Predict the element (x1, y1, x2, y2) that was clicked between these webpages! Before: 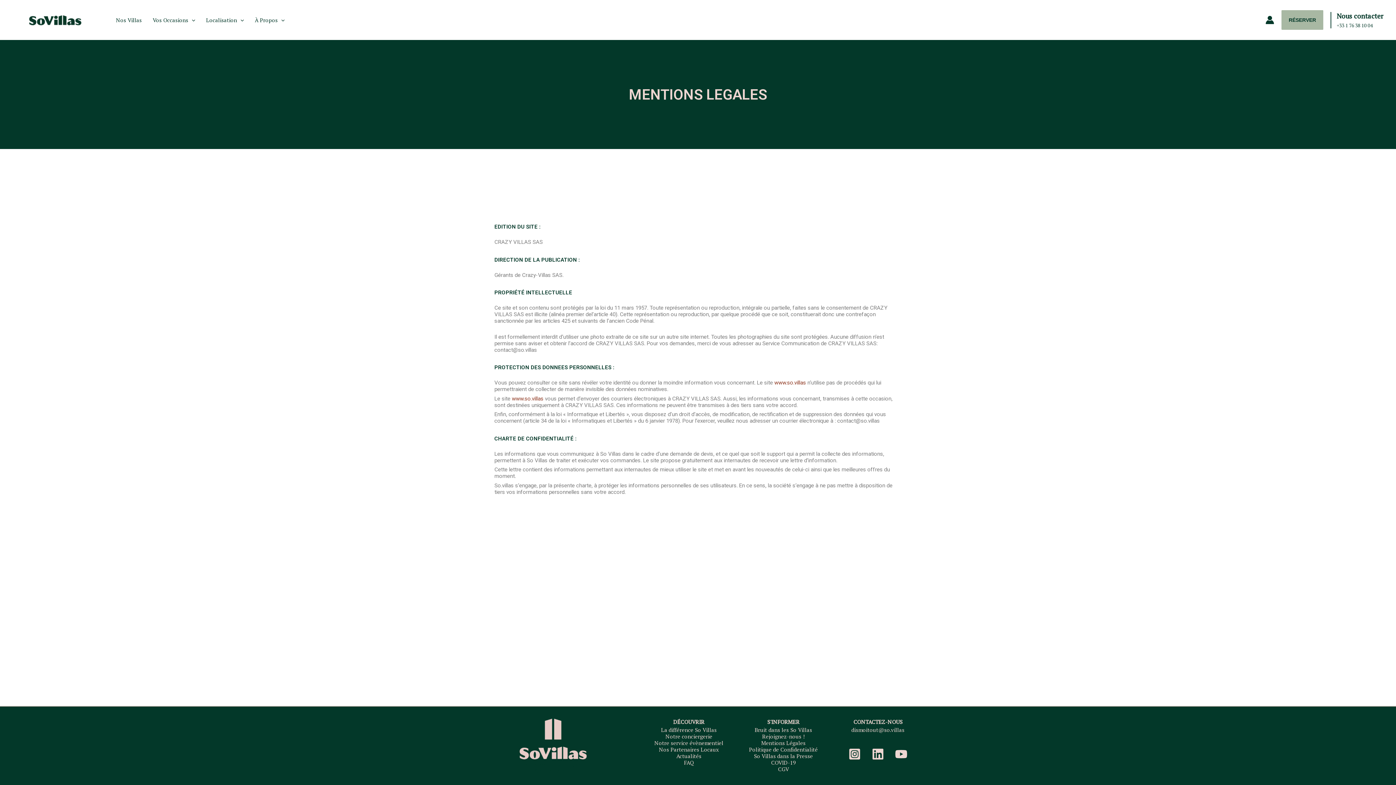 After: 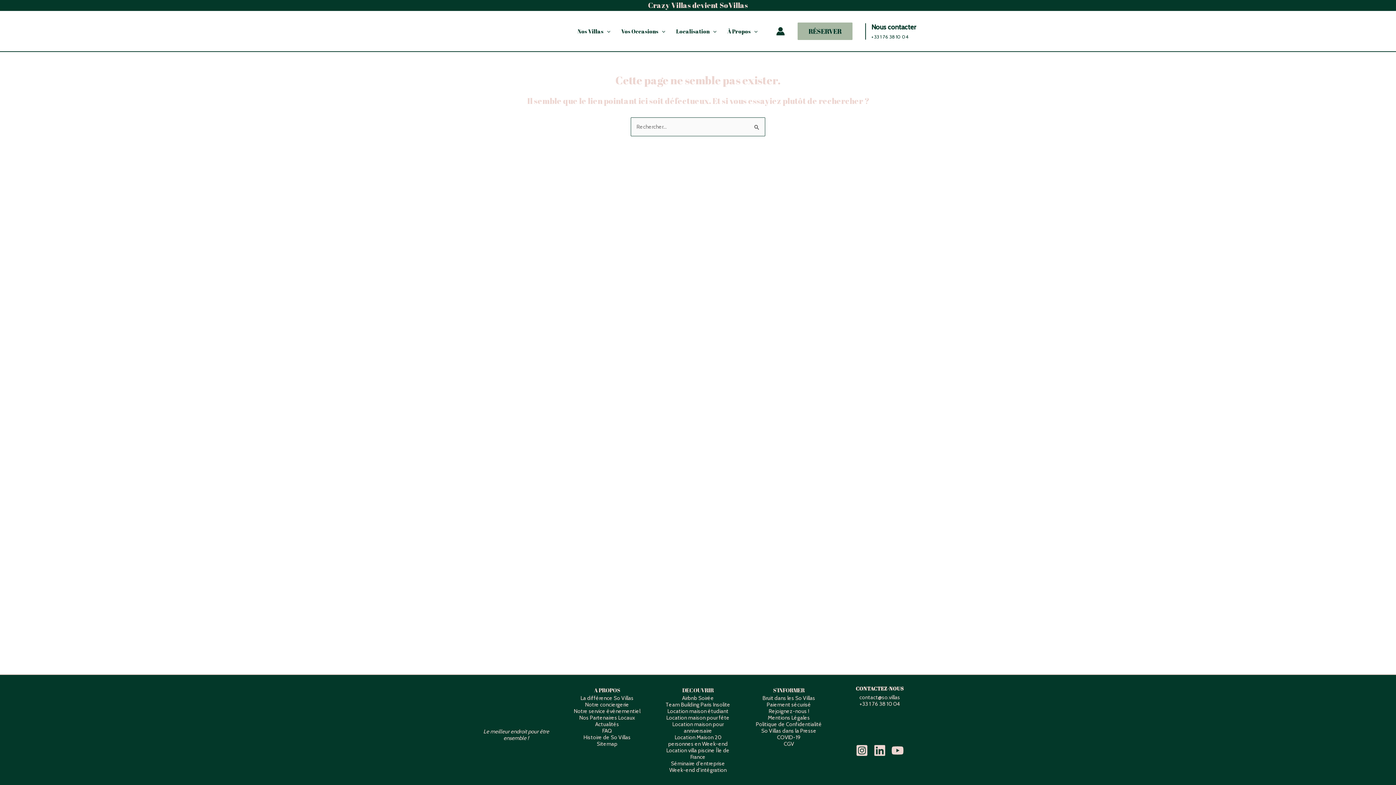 Action: bbox: (661, 726, 716, 733) label: La différence So Villas